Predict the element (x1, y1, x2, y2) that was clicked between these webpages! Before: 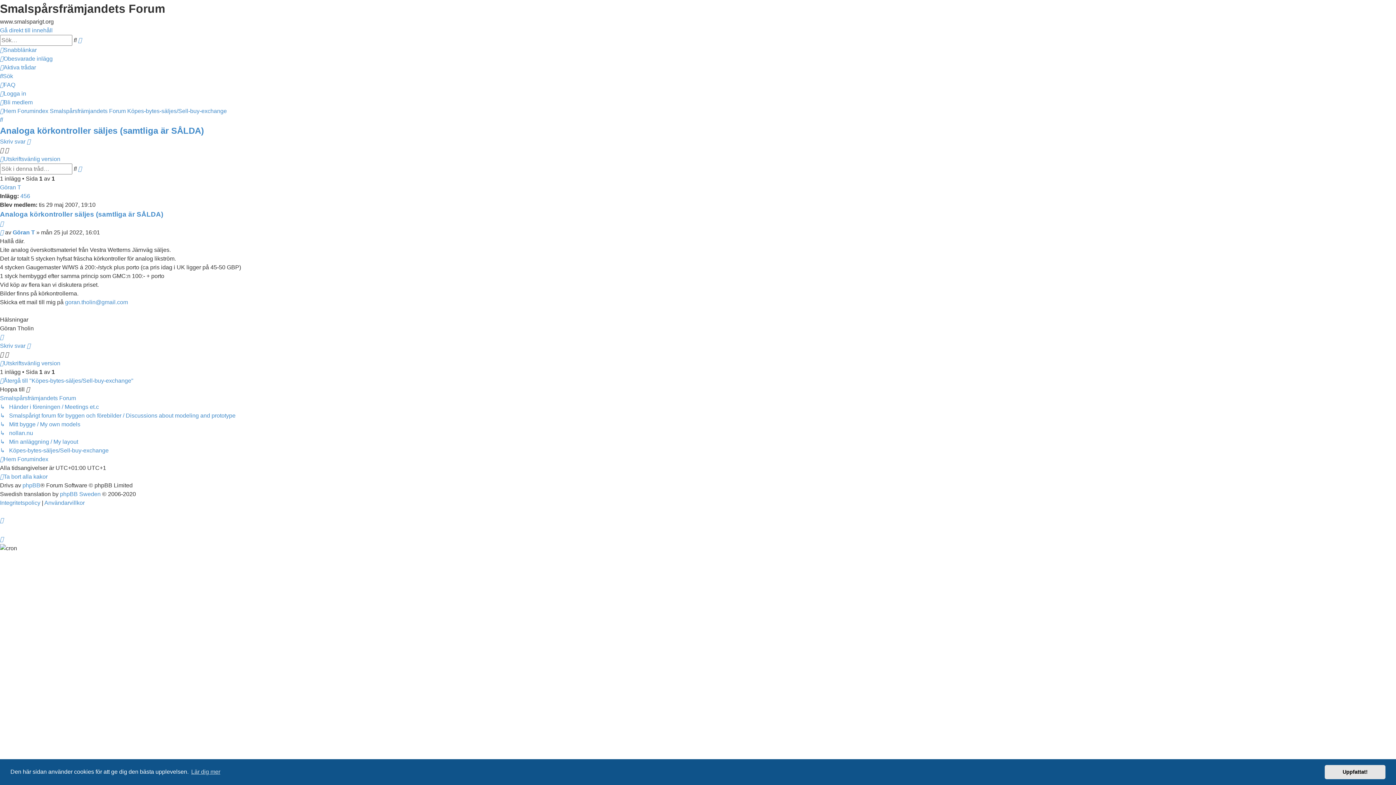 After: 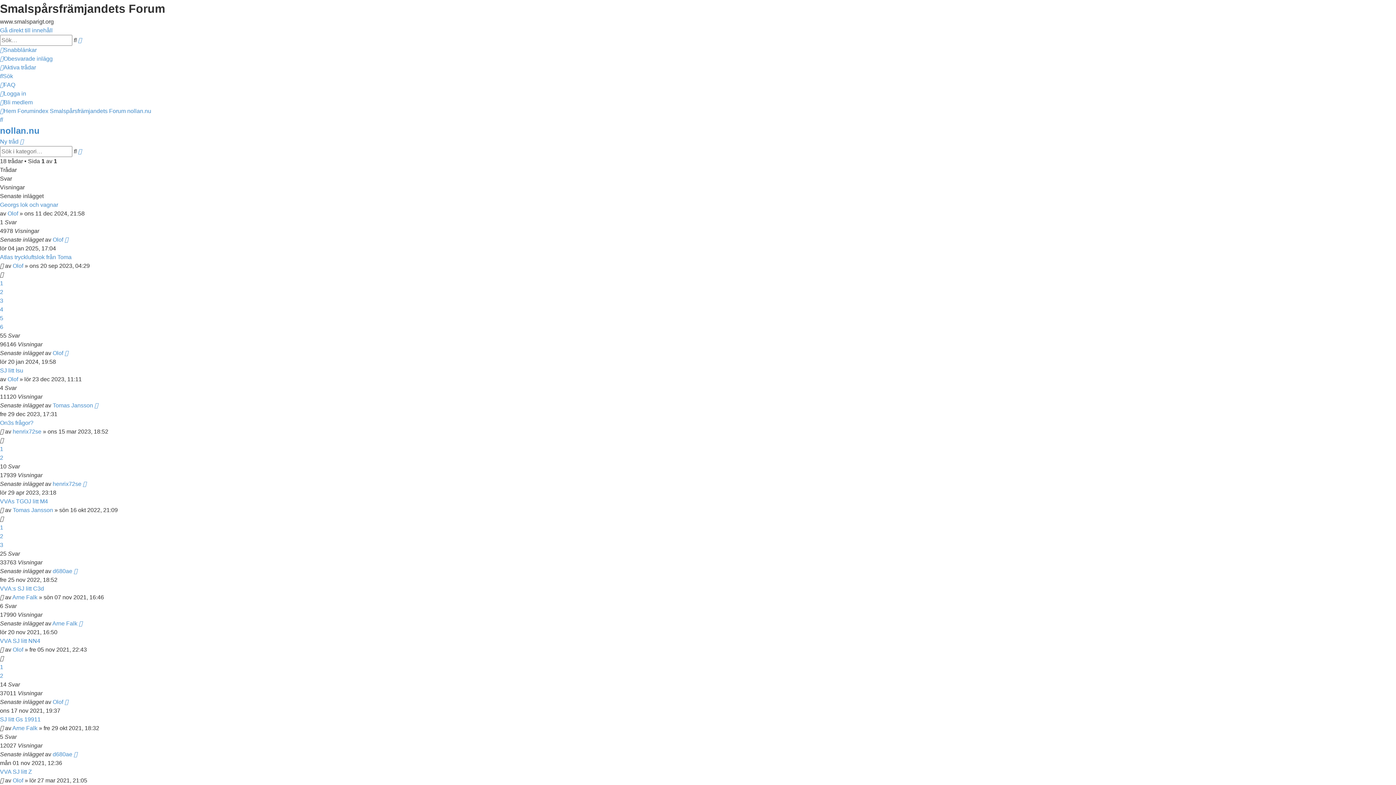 Action: label: ↳   nollan.nu bbox: (0, 430, 33, 436)